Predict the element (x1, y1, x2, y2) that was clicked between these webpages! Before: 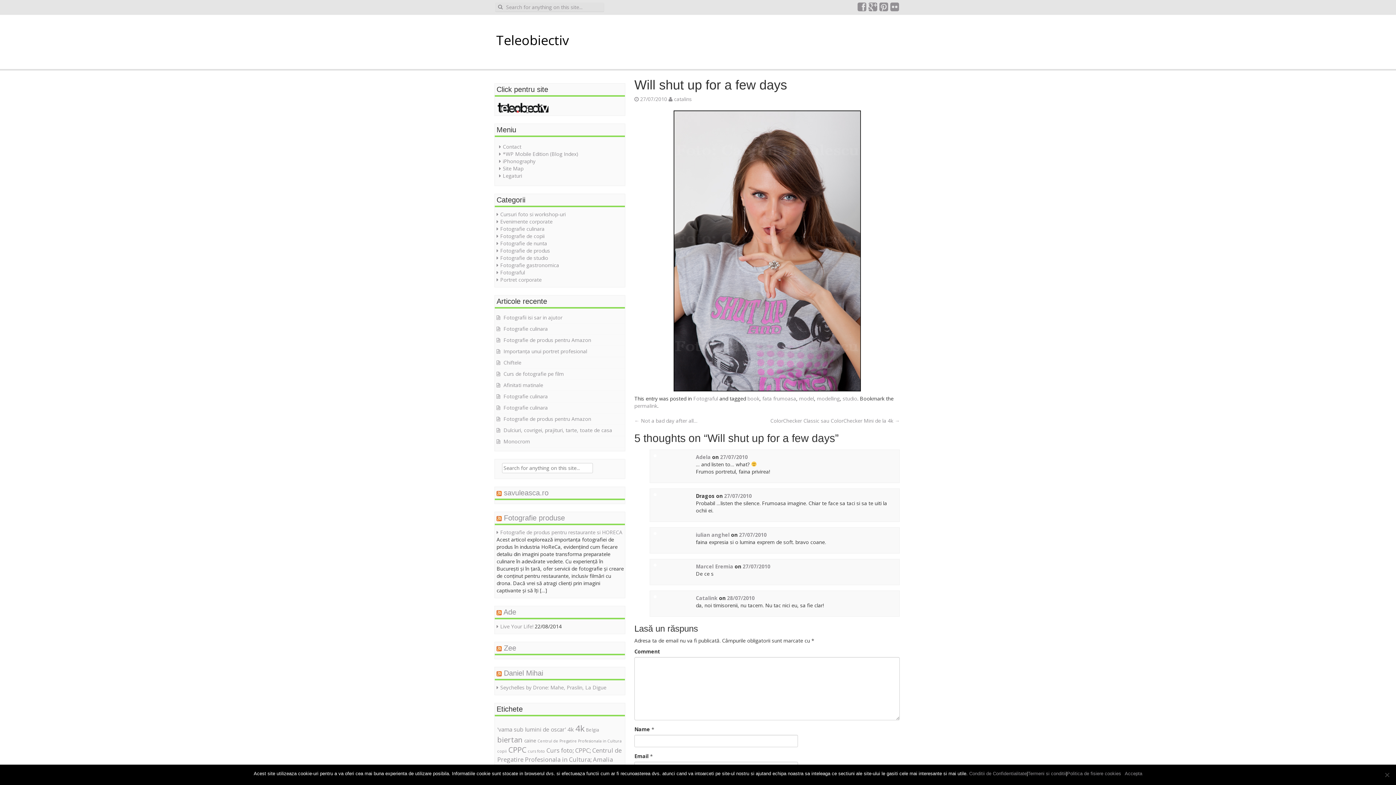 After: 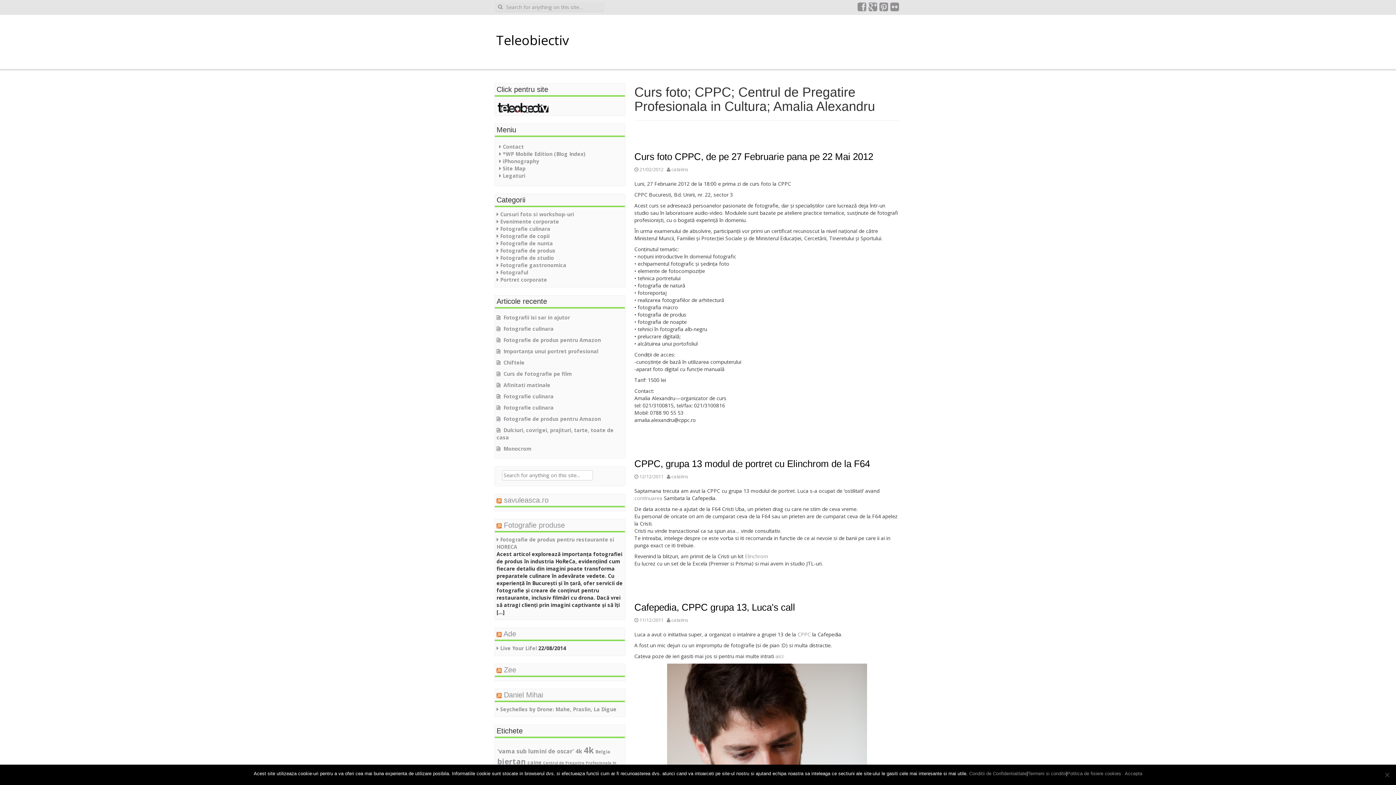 Action: bbox: (497, 746, 621, 772) label: Curs foto; CPPC; Centrul de Pregatire Profesionala in Cultura; Amalia Alexandru (9 elemente)